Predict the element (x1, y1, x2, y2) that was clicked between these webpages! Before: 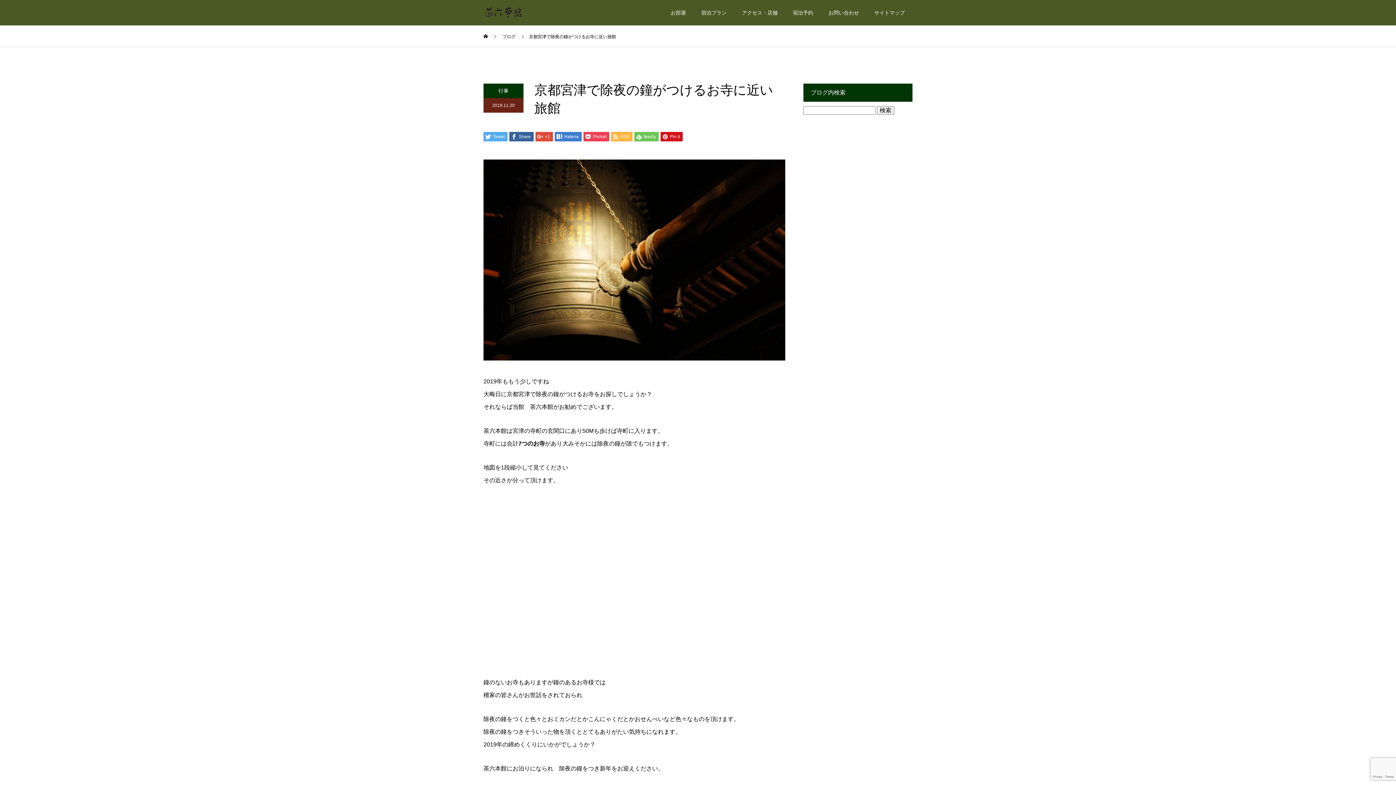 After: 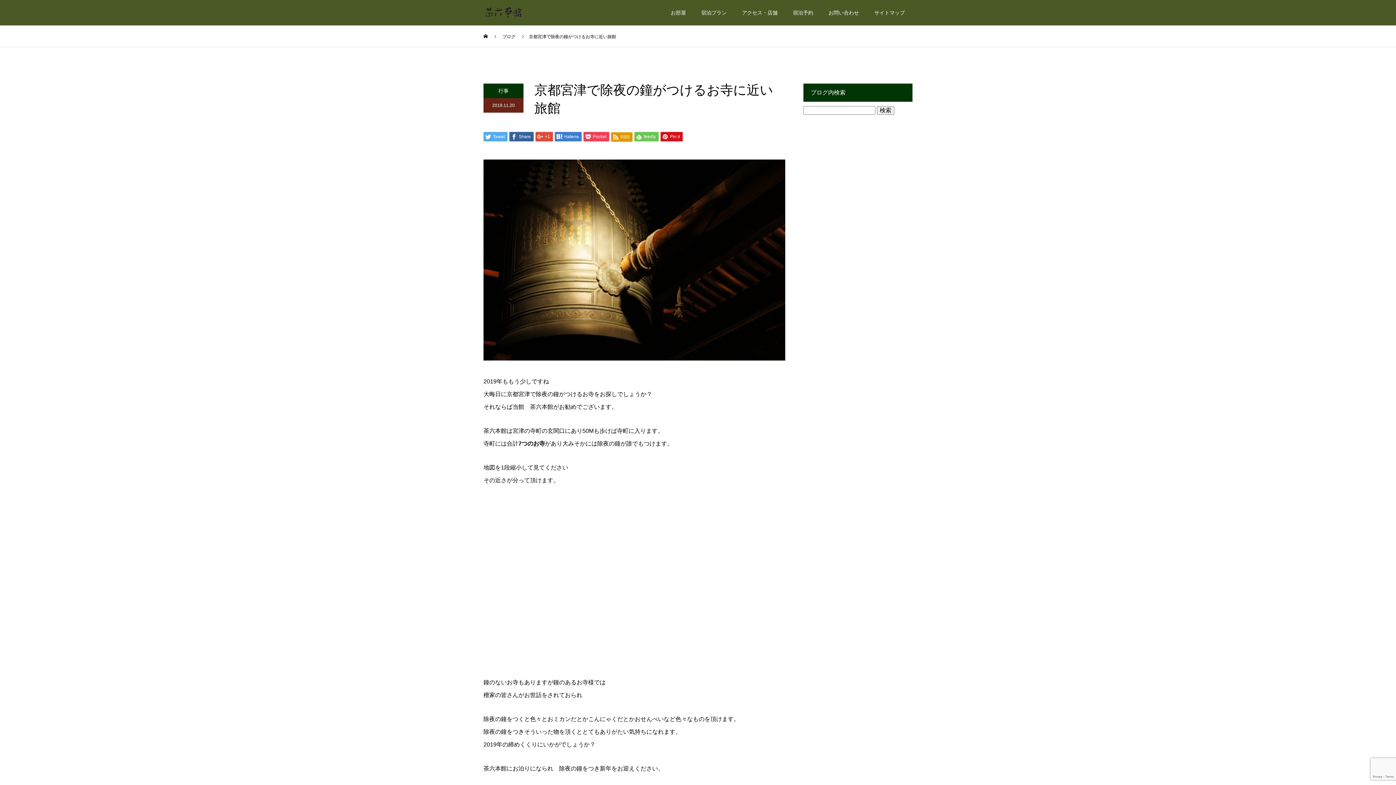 Action: label:  RSS bbox: (611, 131, 632, 141)